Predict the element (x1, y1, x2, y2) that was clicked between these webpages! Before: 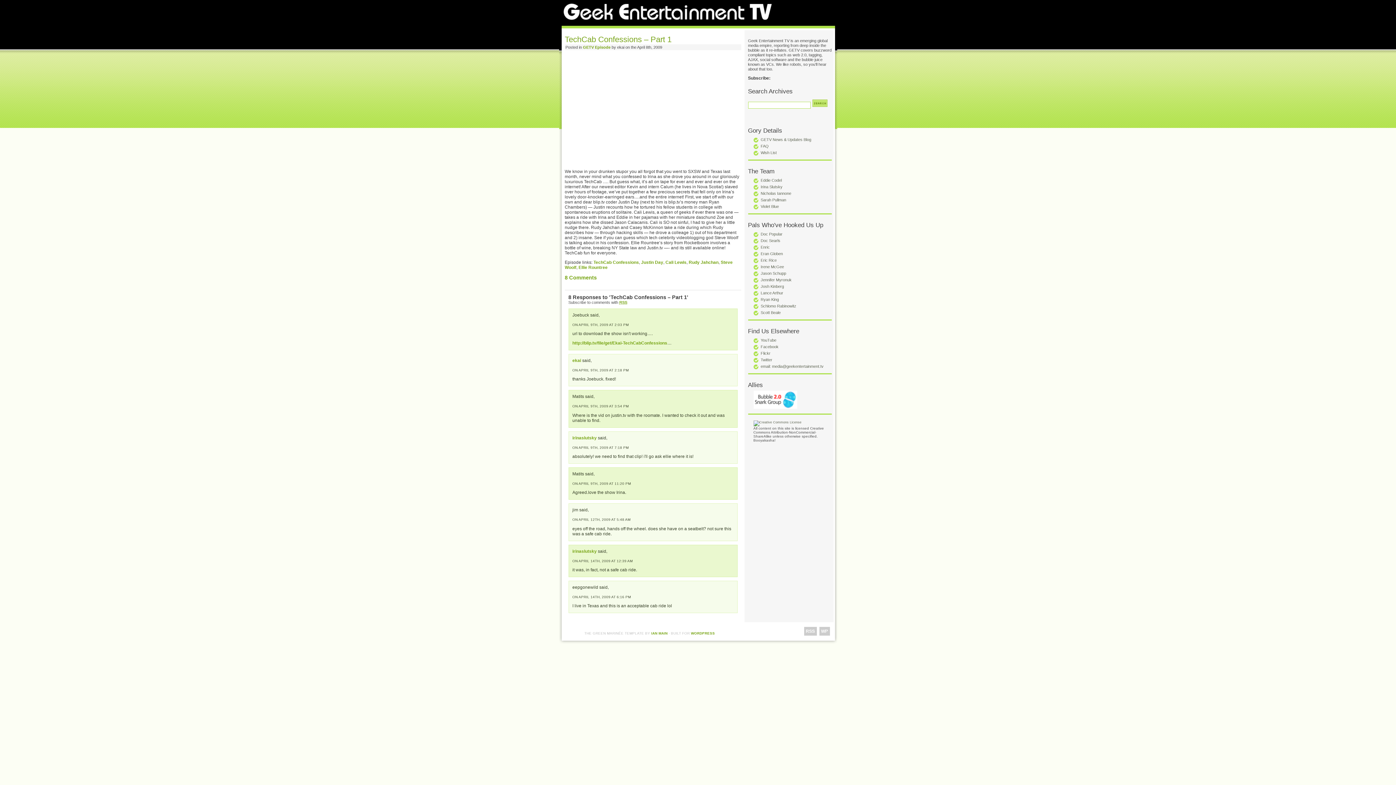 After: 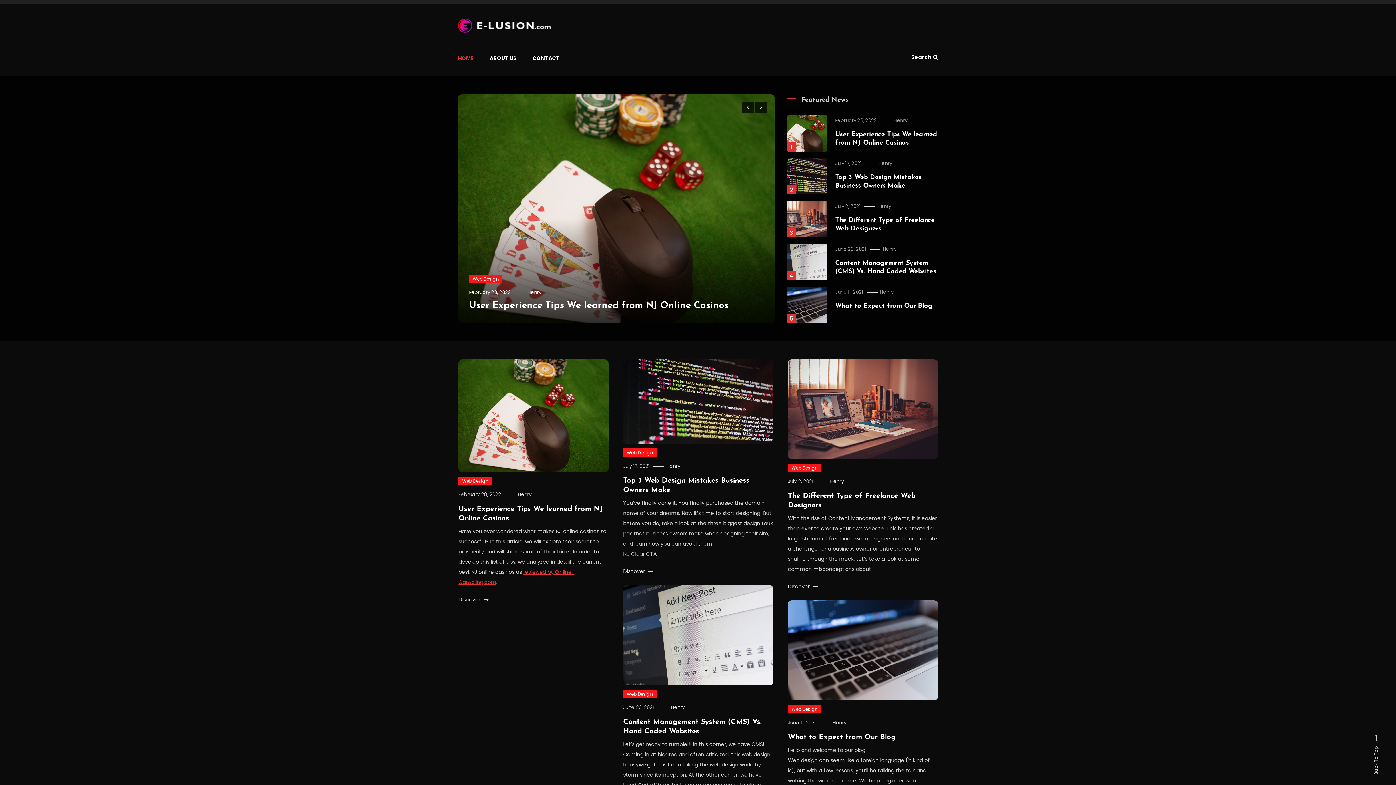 Action: bbox: (651, 631, 667, 635) label: IAN MAIN